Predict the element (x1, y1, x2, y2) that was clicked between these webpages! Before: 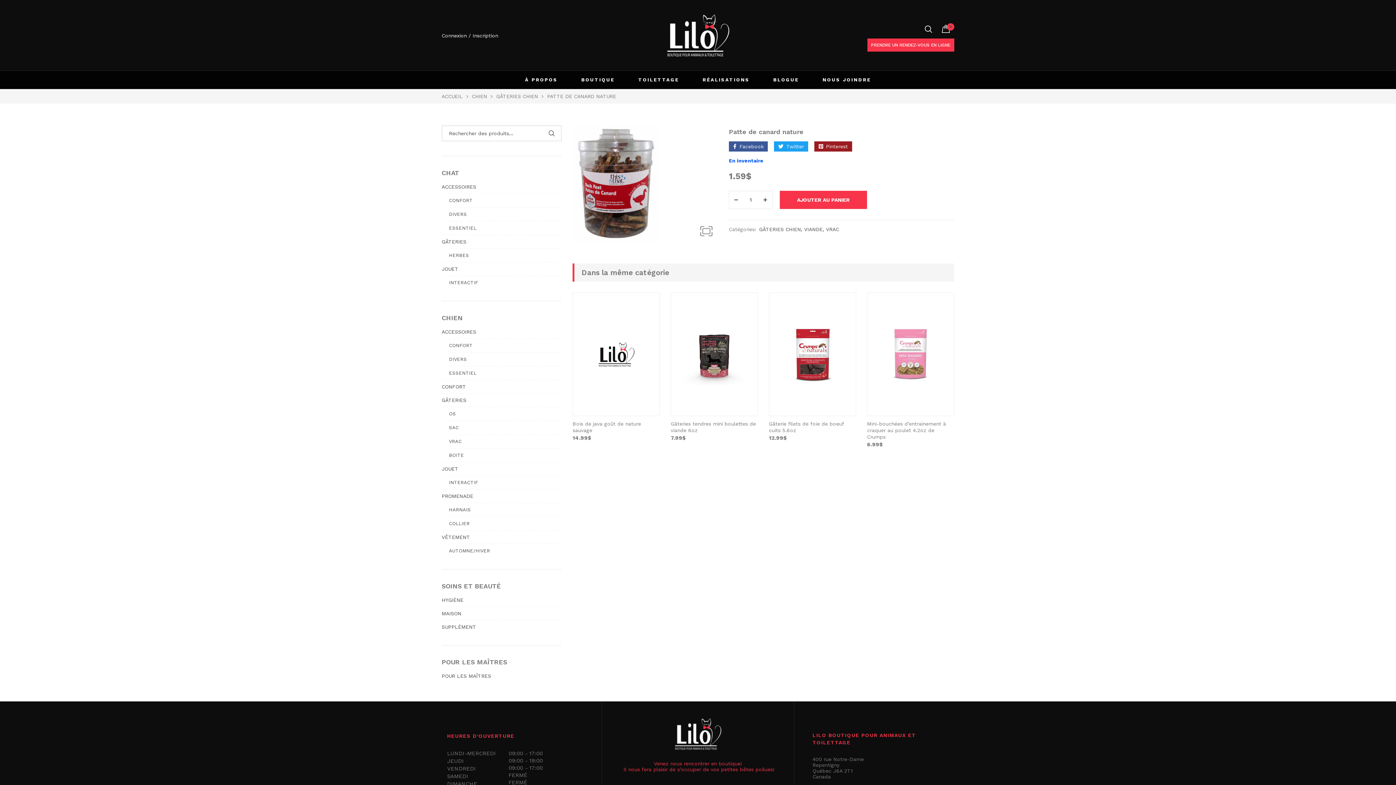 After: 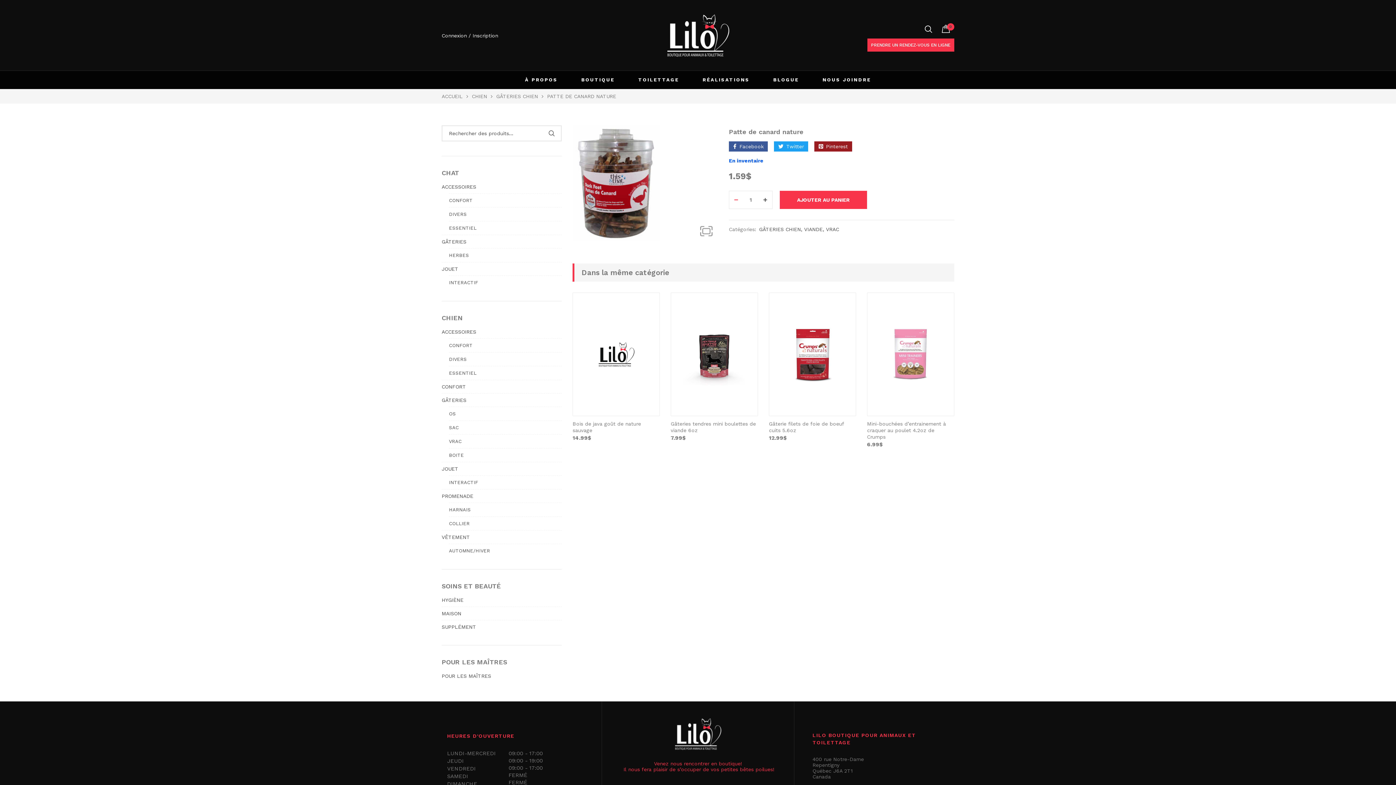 Action: bbox: (729, 191, 743, 209)